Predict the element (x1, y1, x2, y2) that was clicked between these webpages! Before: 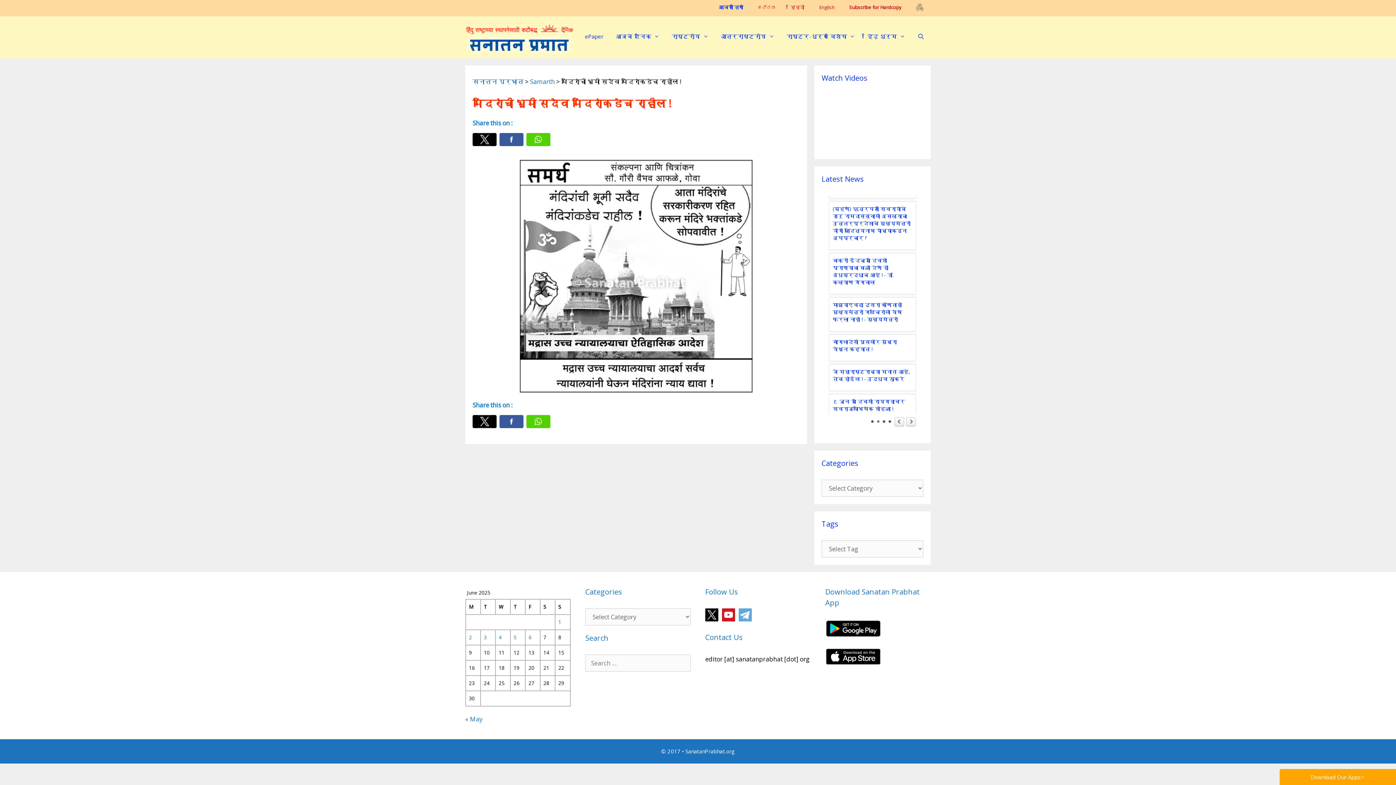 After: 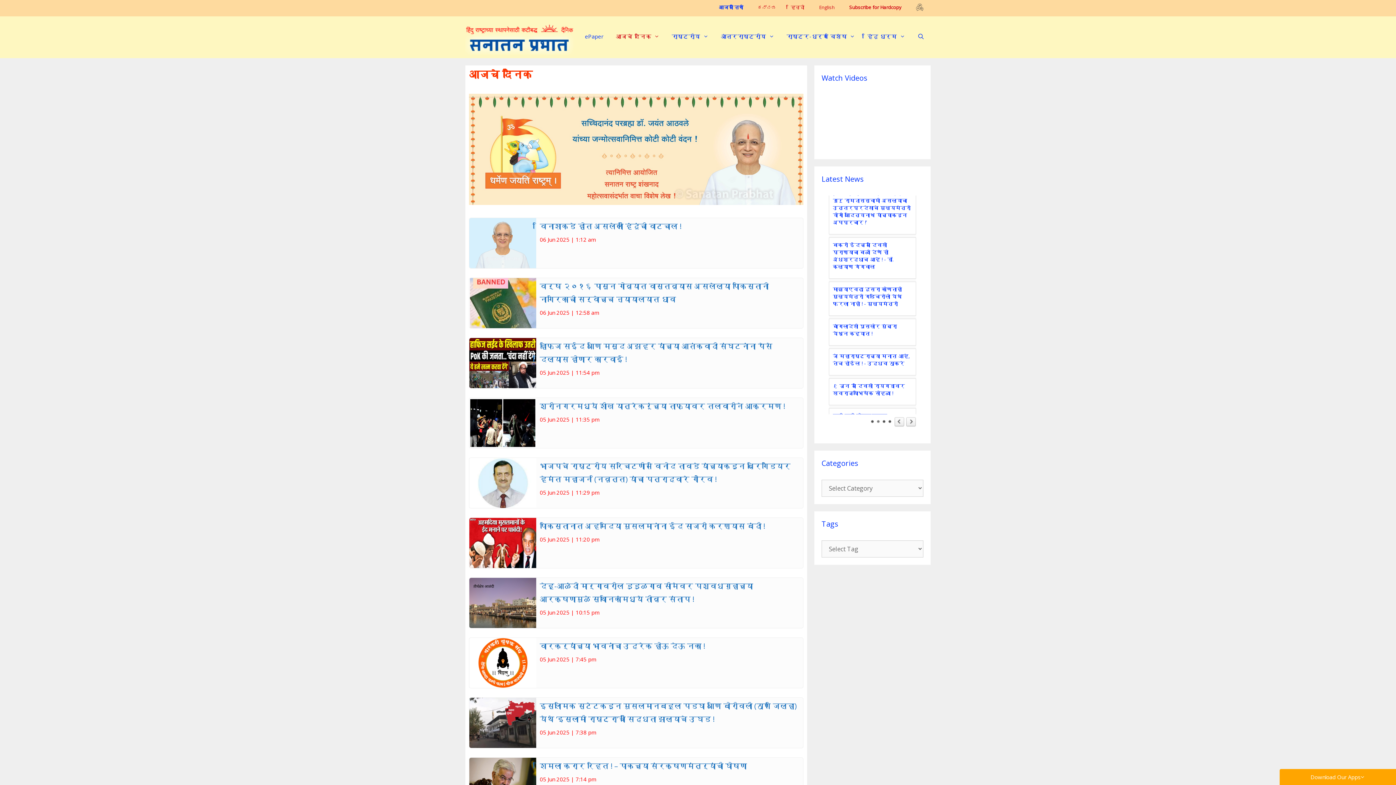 Action: label: आजचे दैनिक bbox: (609, 25, 665, 47)